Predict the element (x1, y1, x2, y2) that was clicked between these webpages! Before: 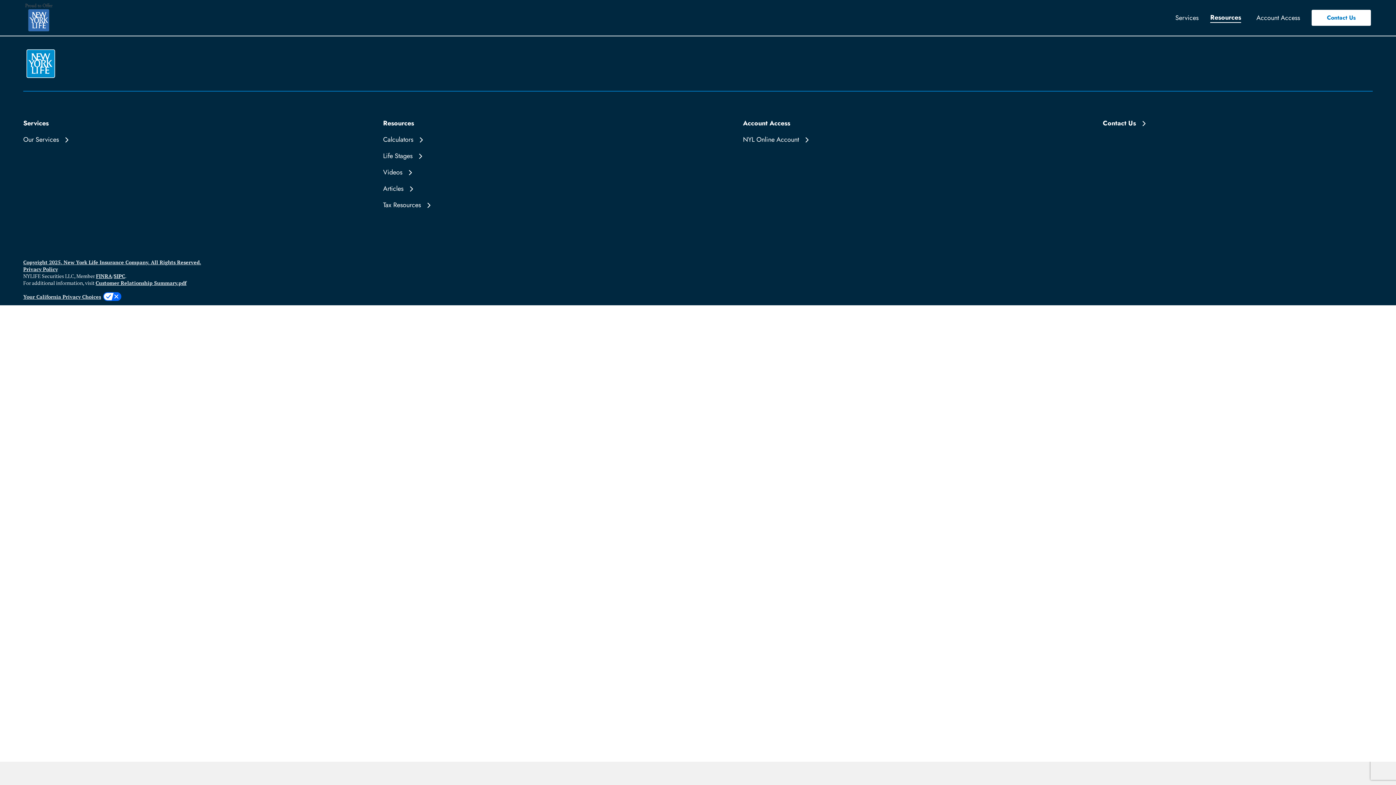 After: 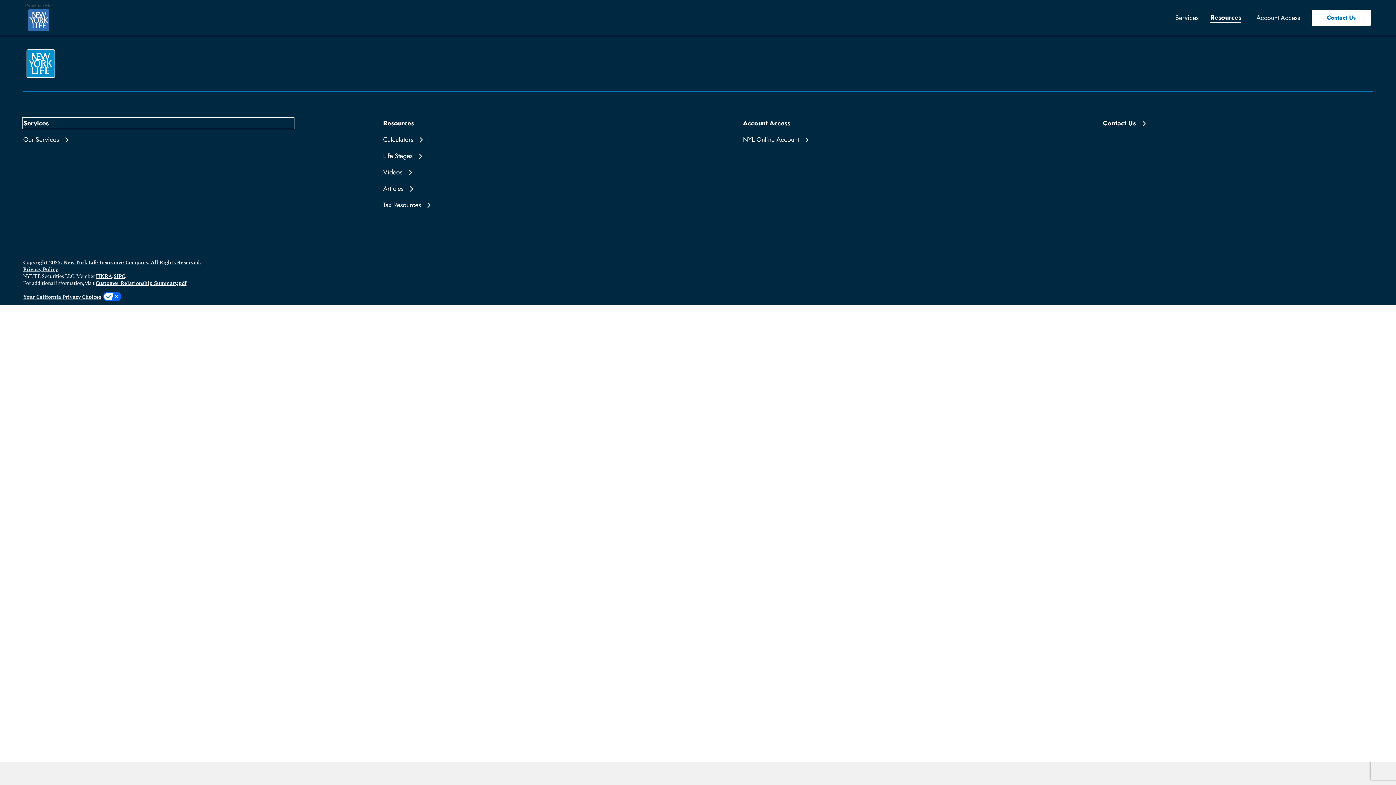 Action: bbox: (23, 118, 293, 128) label: Services